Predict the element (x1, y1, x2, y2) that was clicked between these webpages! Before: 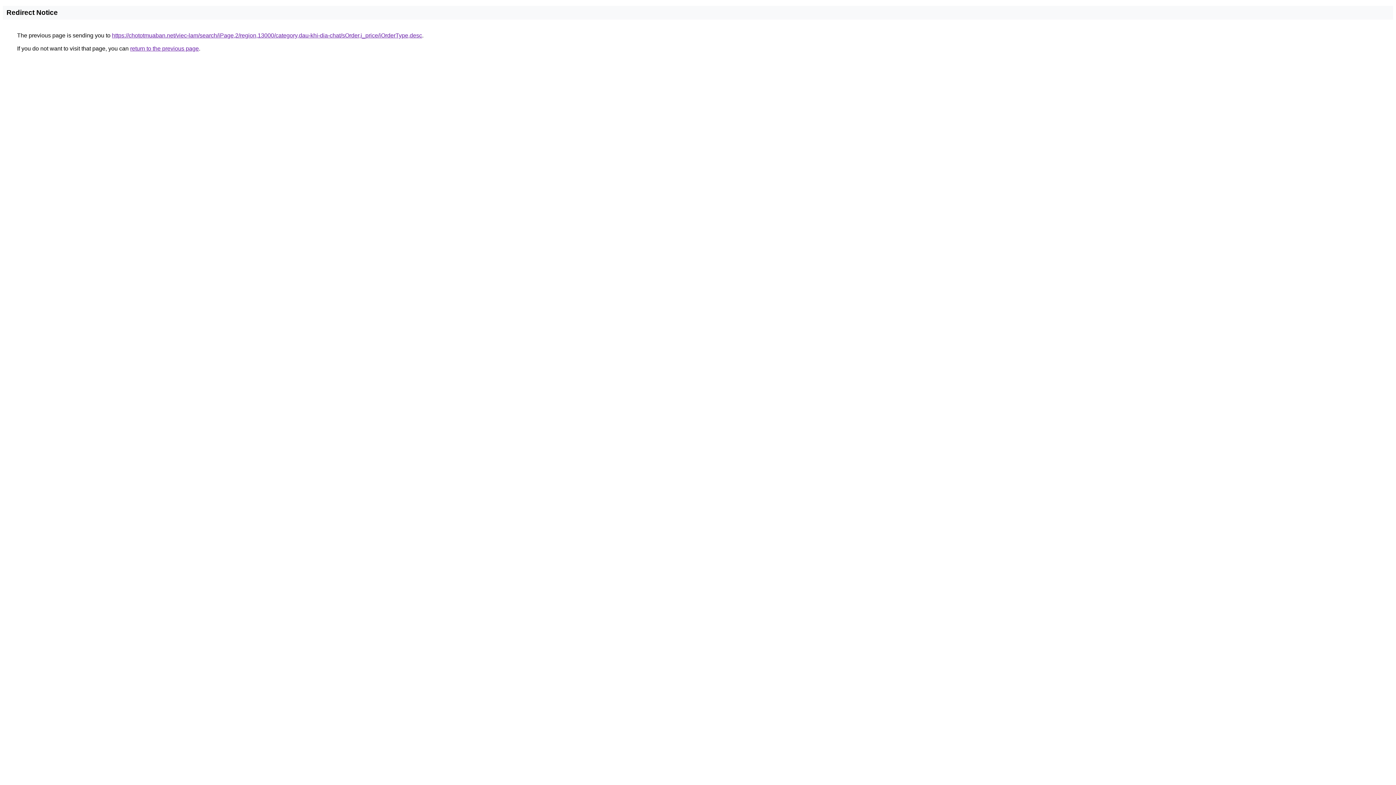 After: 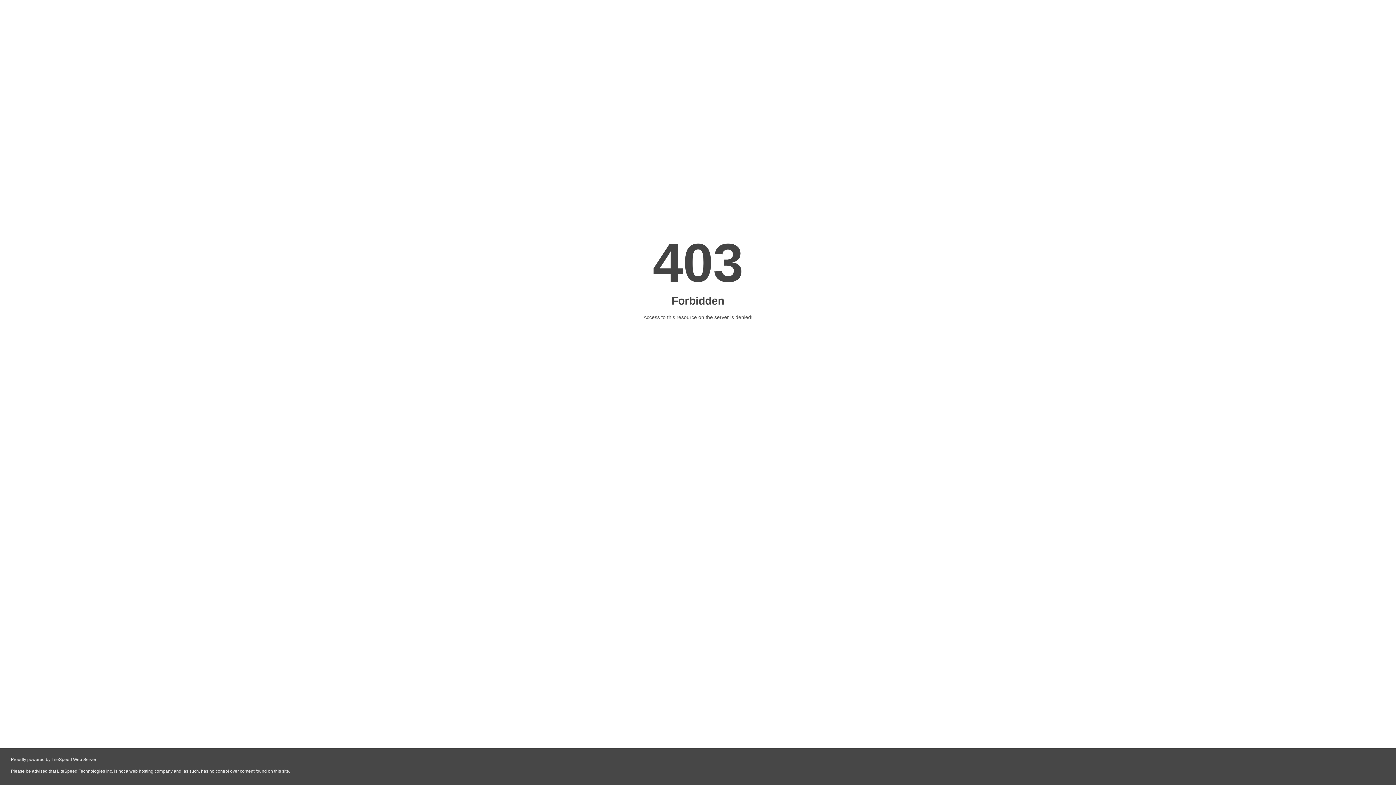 Action: bbox: (112, 32, 422, 38) label: https://chototmuaban.net/viec-lam/search/iPage,2/region,13000/category,dau-khi-dia-chat/sOrder,i_price/iOrderType,desc